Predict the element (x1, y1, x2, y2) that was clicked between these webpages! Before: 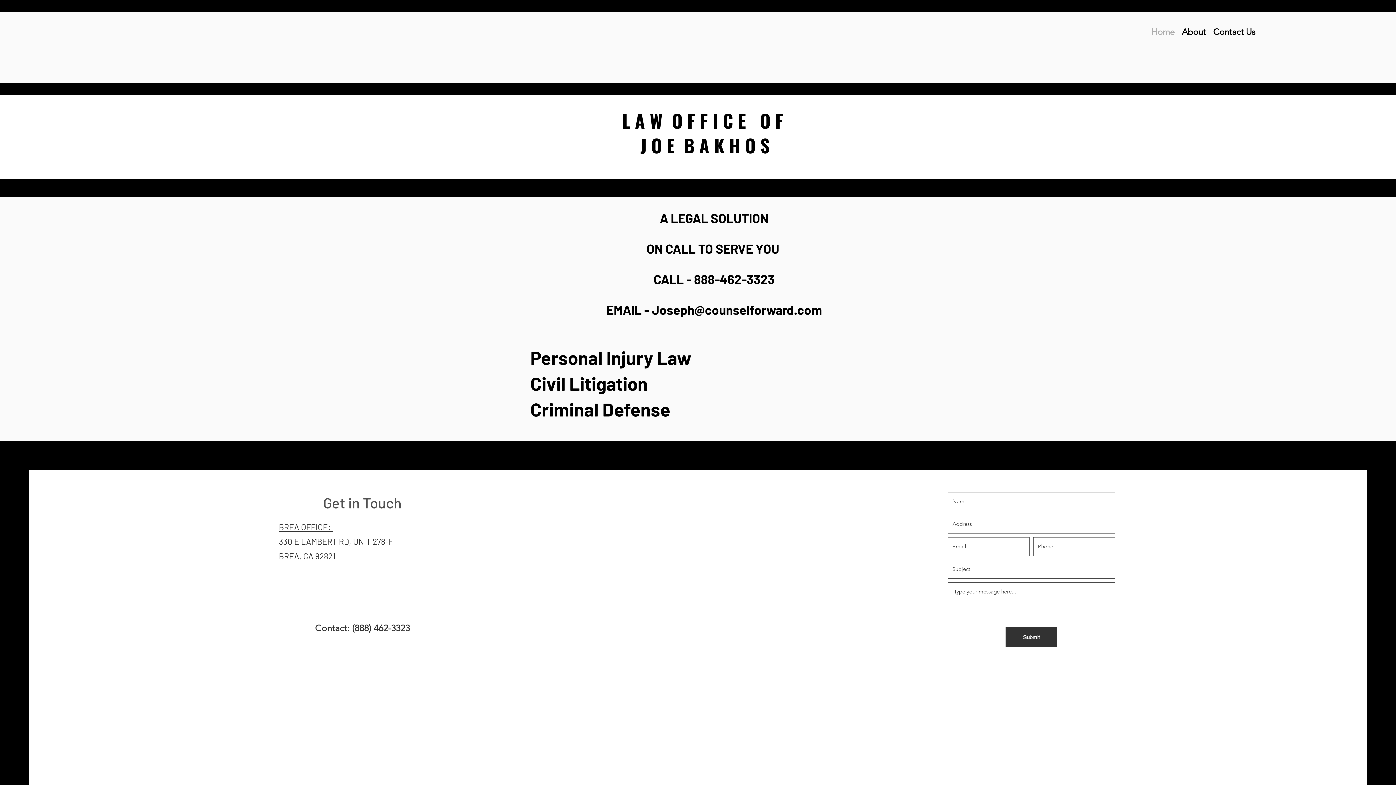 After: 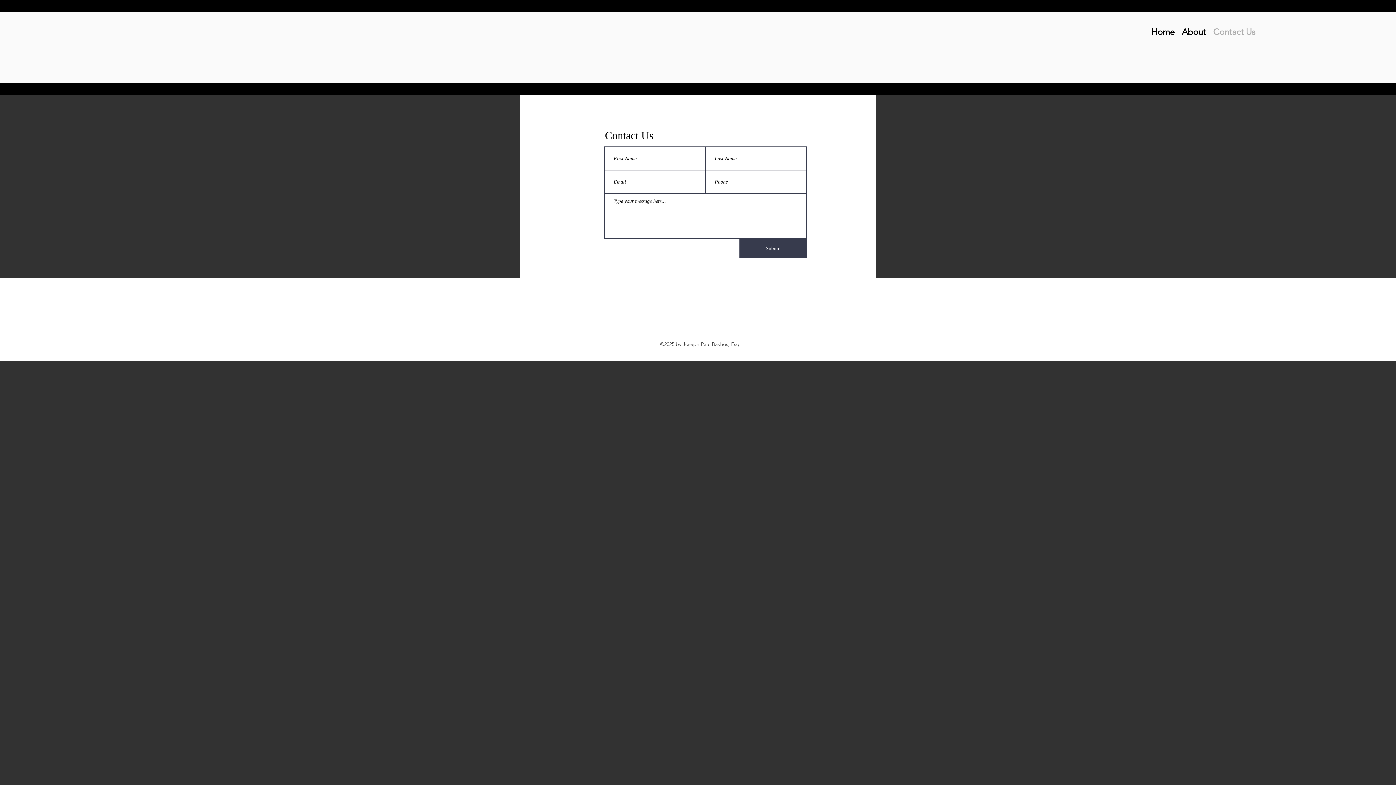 Action: label: Contact Us bbox: (1209, 24, 1259, 37)